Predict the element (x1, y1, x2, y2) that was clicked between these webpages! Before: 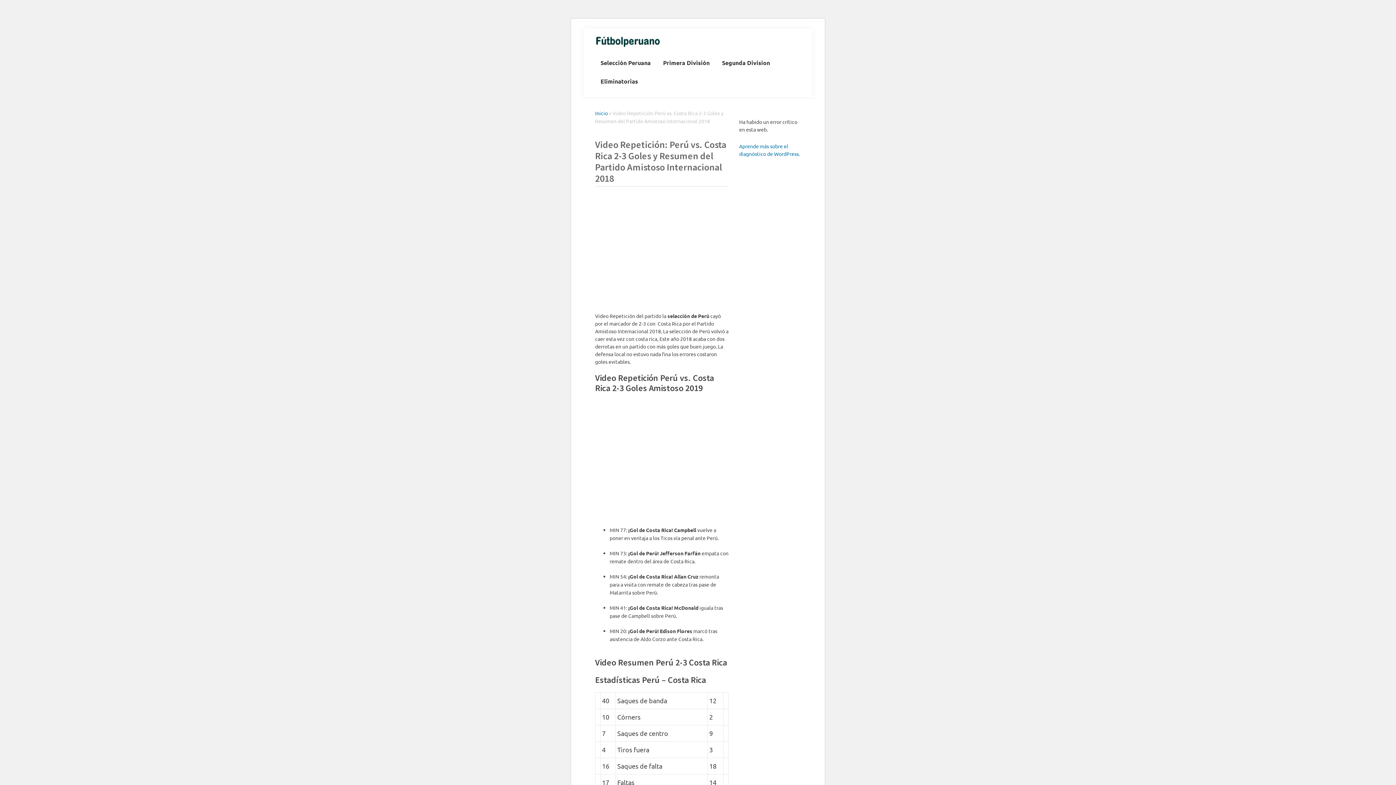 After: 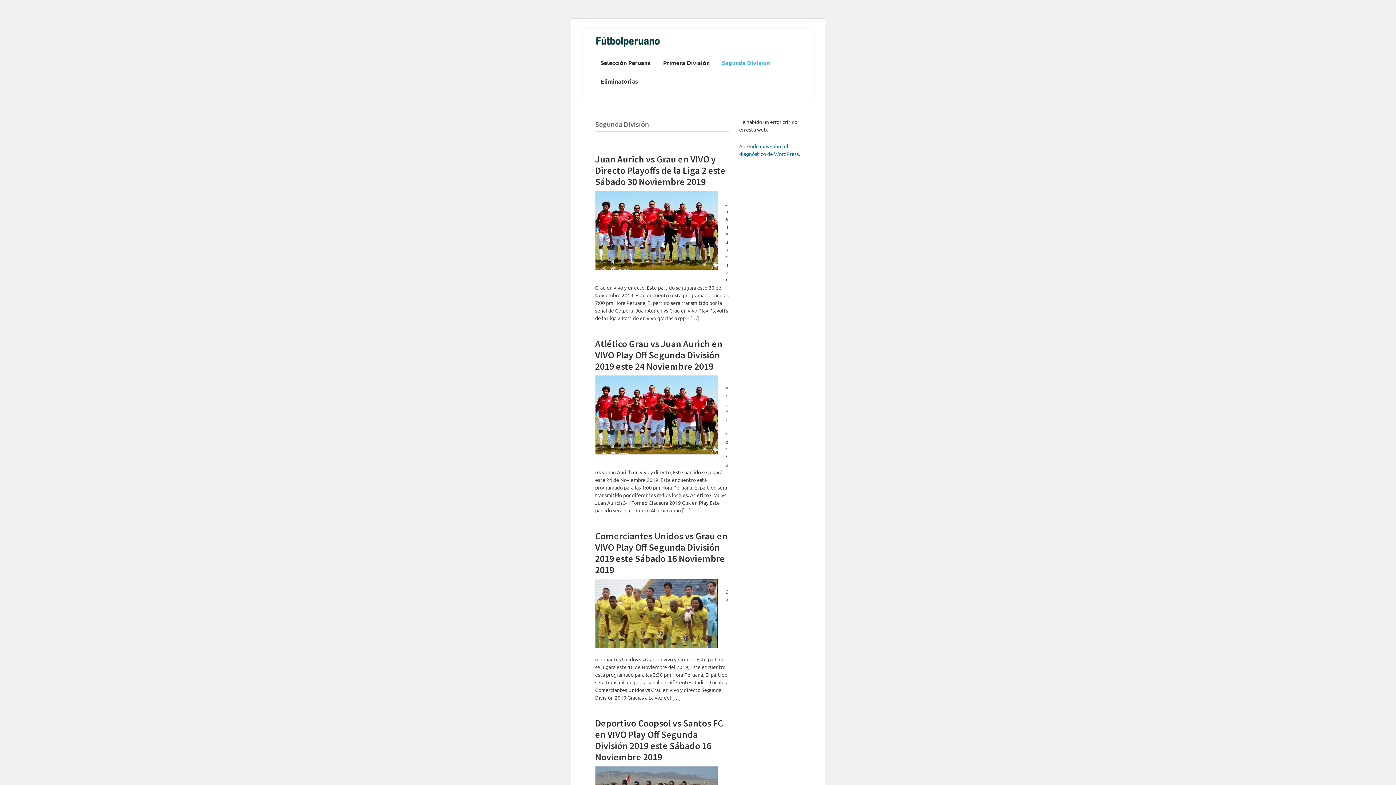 Action: bbox: (716, 55, 775, 70) label: Segunda Division